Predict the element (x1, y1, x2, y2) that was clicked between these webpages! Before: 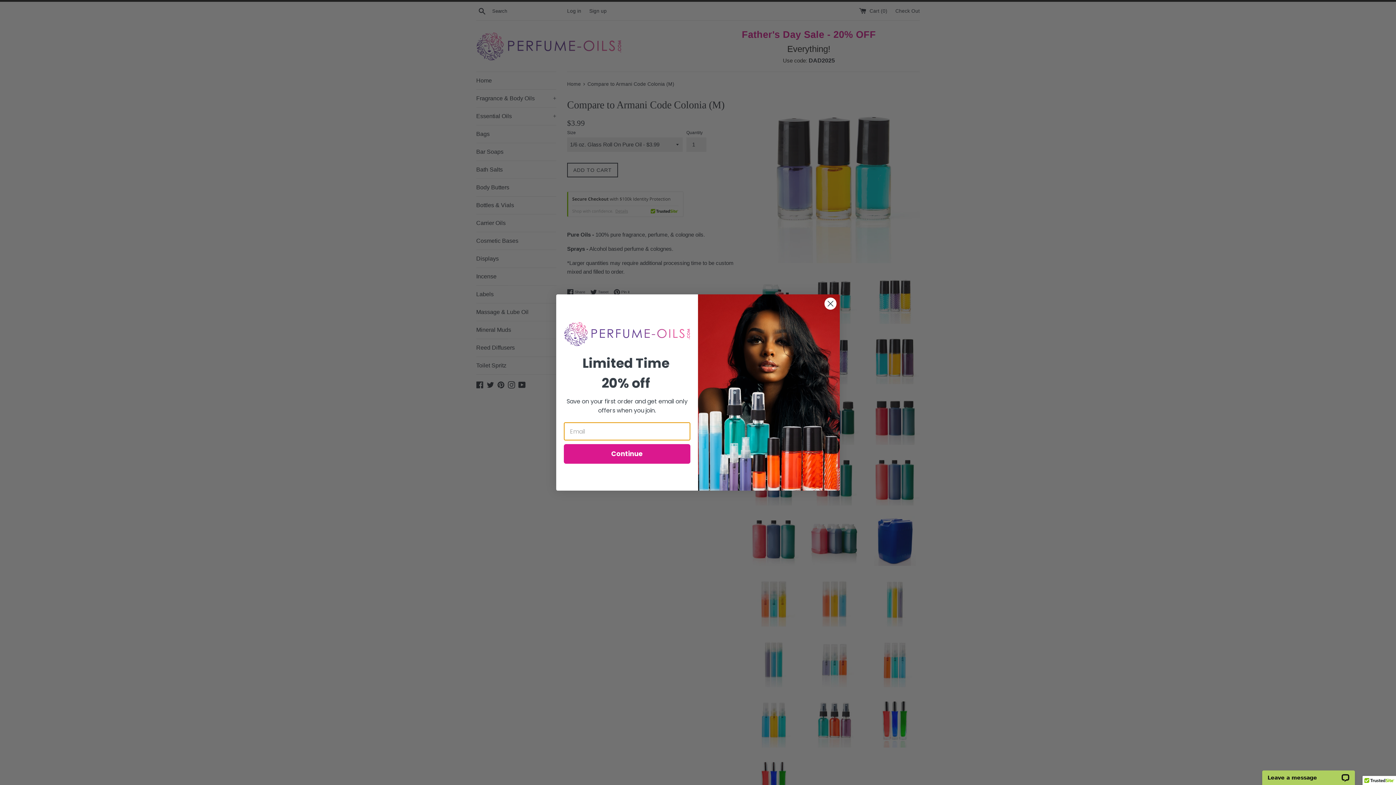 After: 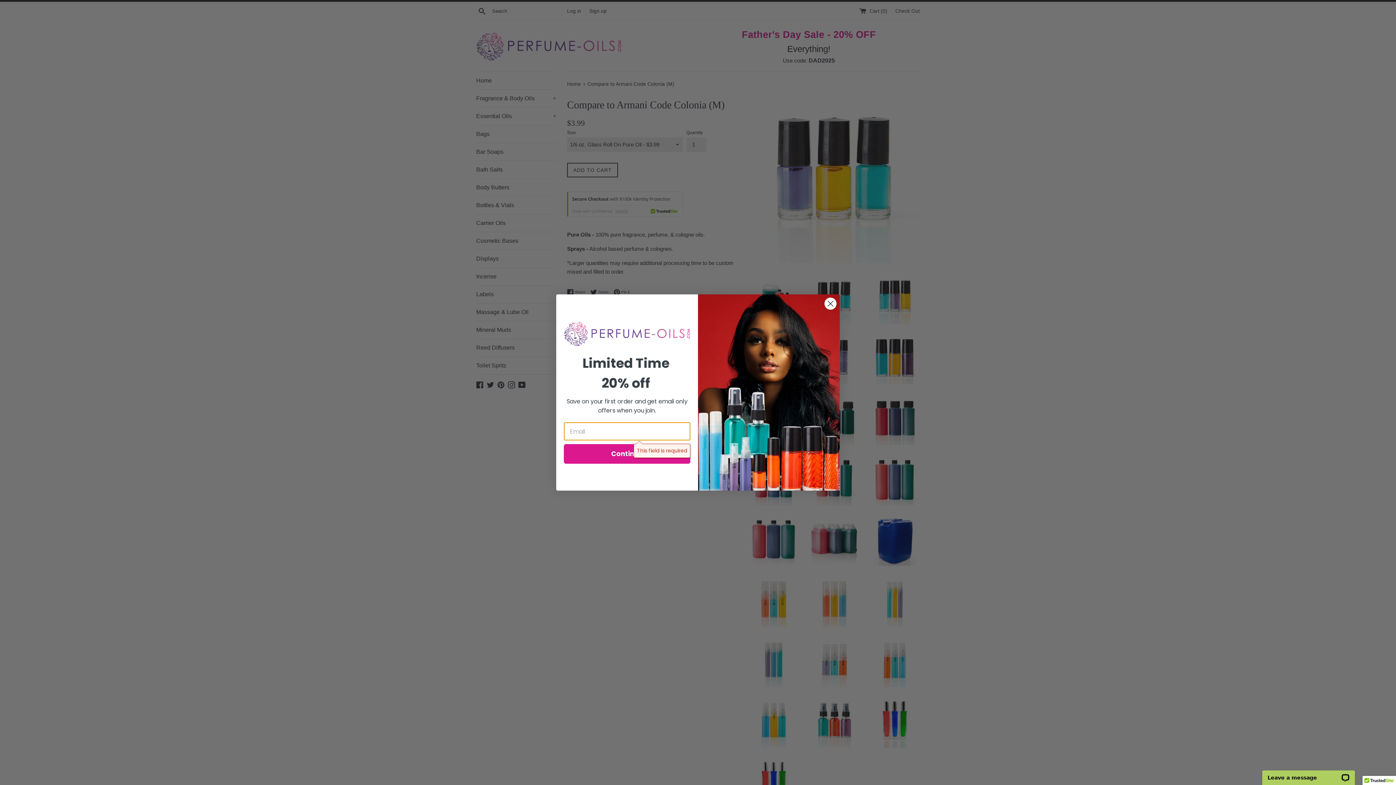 Action: bbox: (564, 444, 690, 464) label: Continue